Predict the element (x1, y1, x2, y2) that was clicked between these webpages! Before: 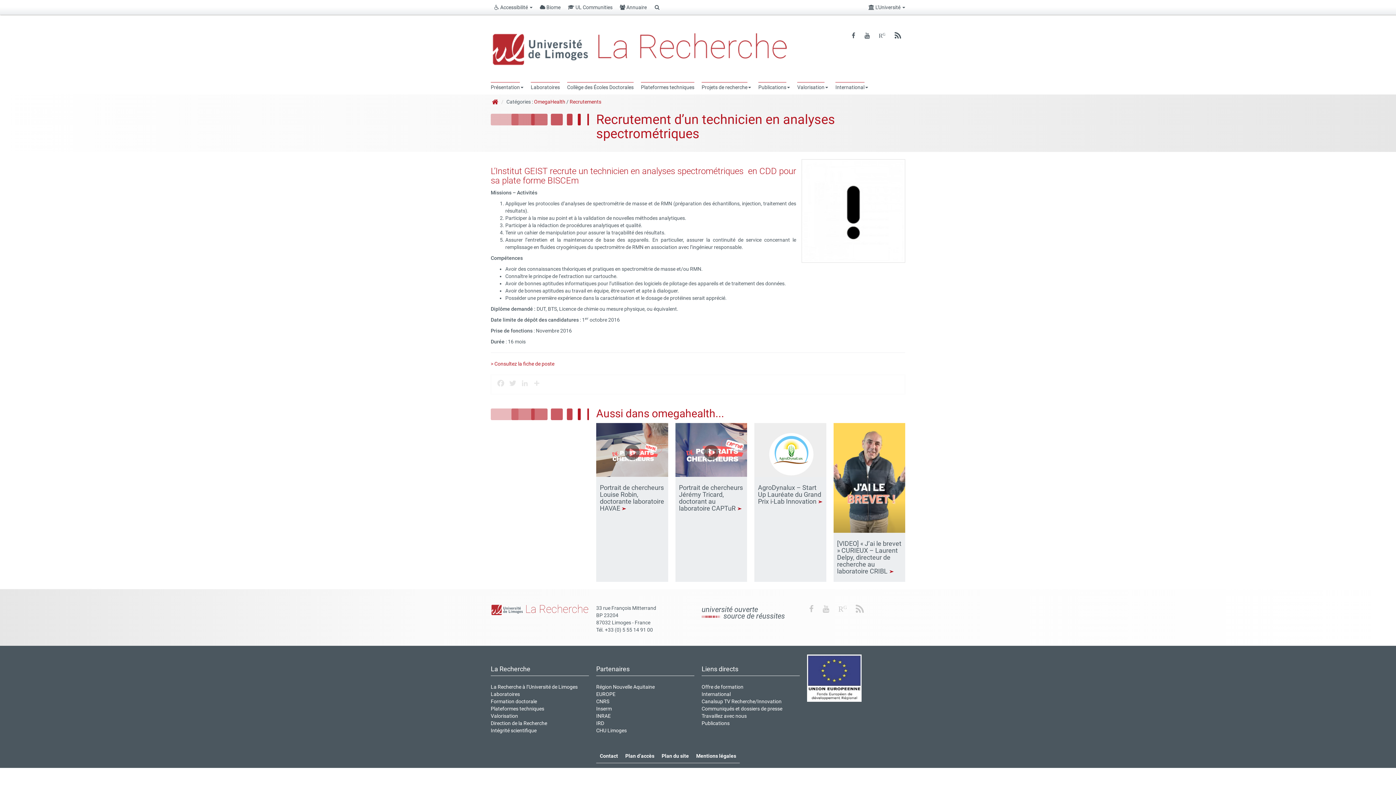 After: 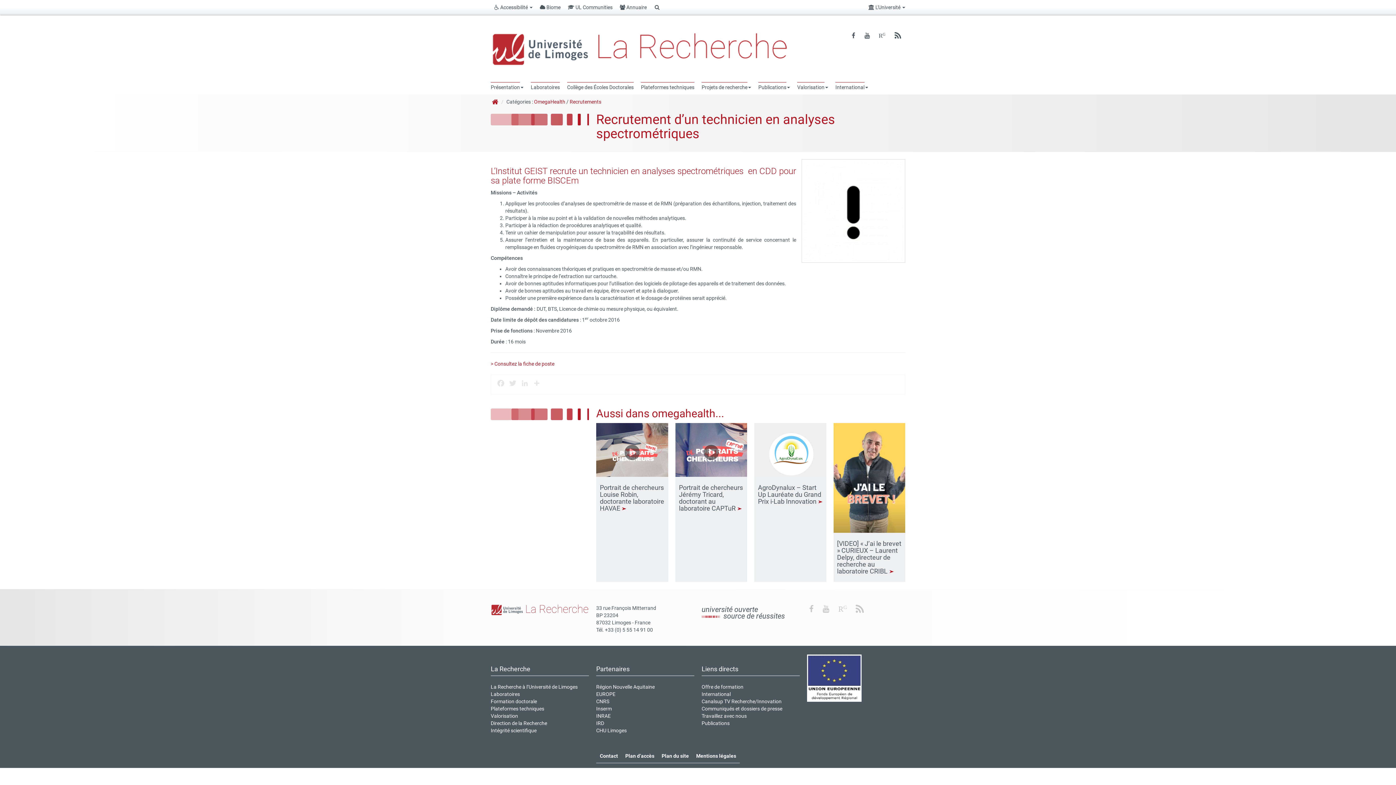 Action: label: IRD bbox: (596, 720, 604, 726)